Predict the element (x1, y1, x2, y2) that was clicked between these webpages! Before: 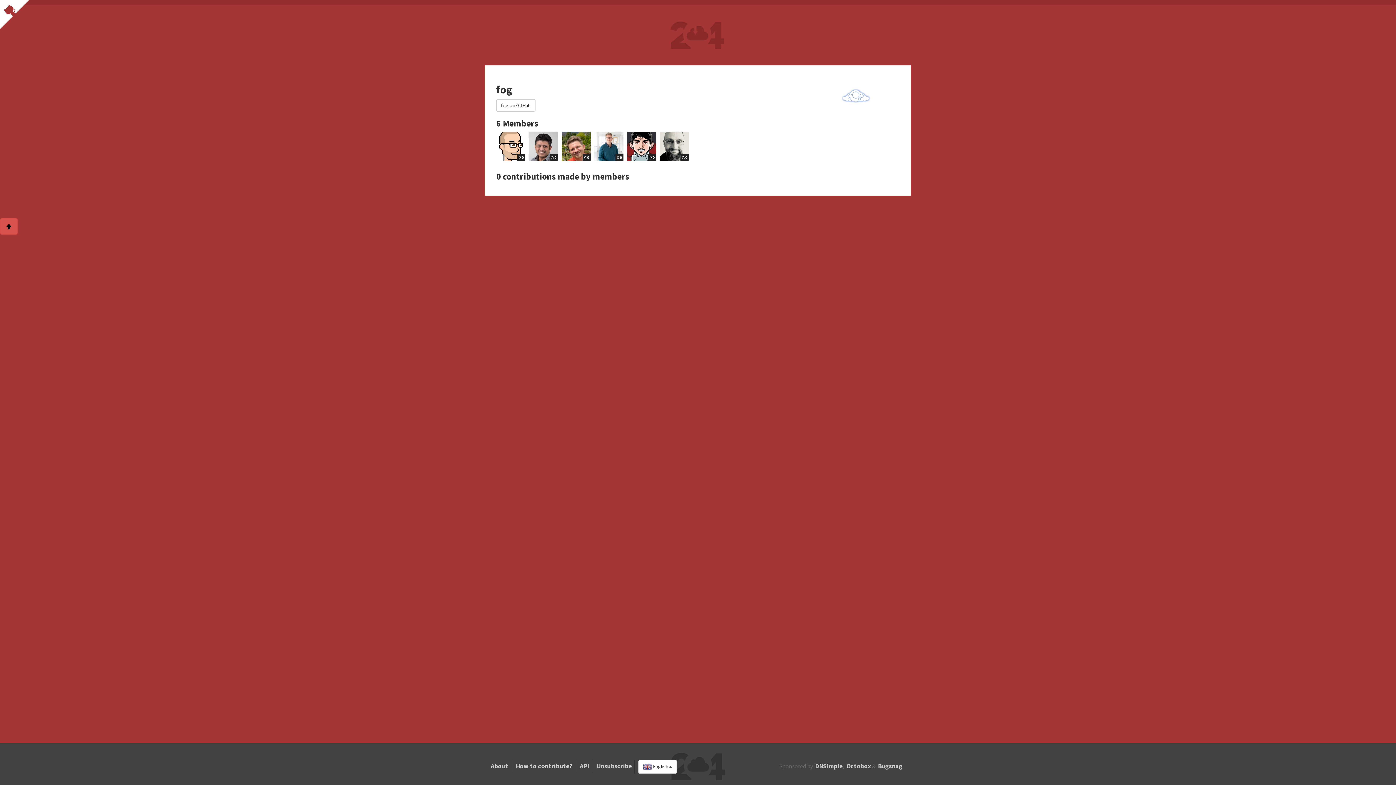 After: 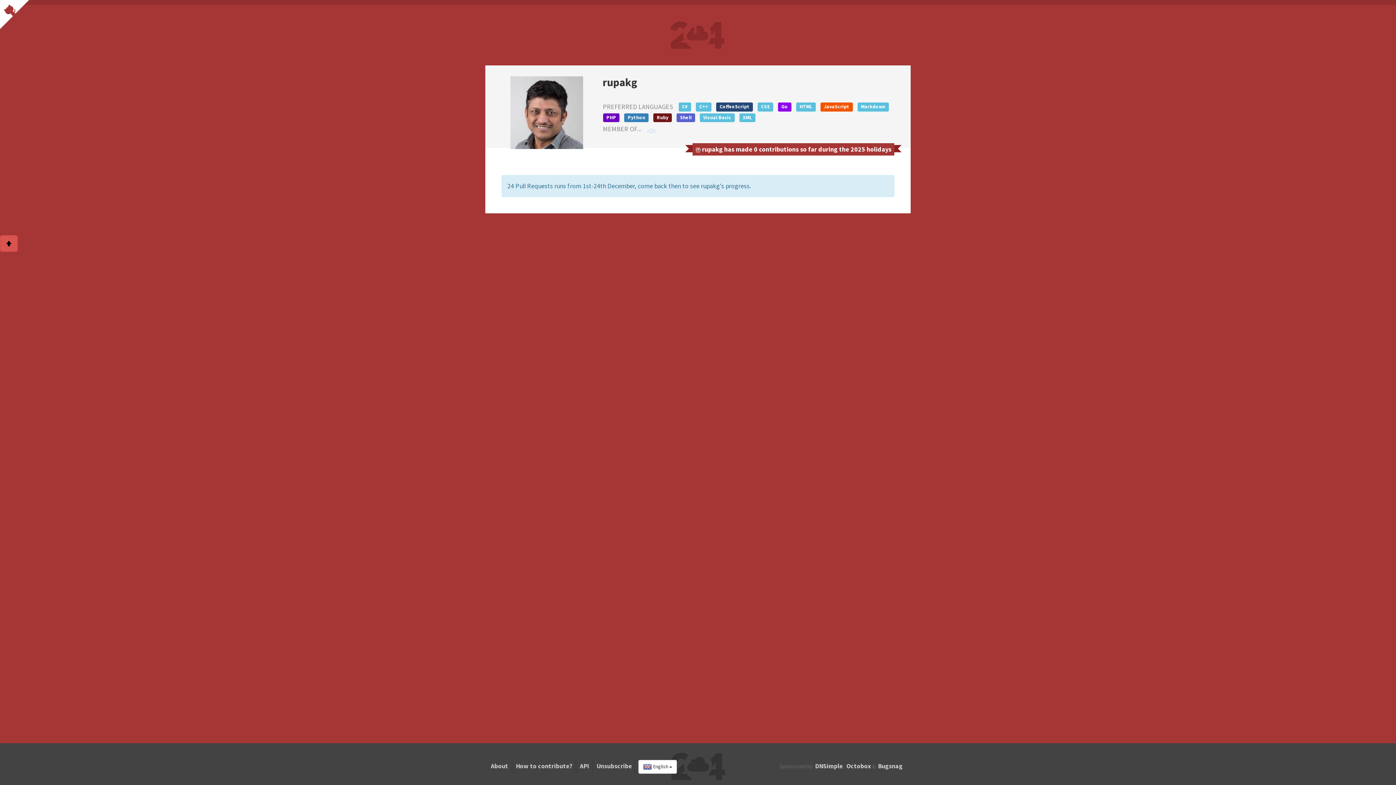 Action: bbox: (529, 132, 558, 161) label:  0